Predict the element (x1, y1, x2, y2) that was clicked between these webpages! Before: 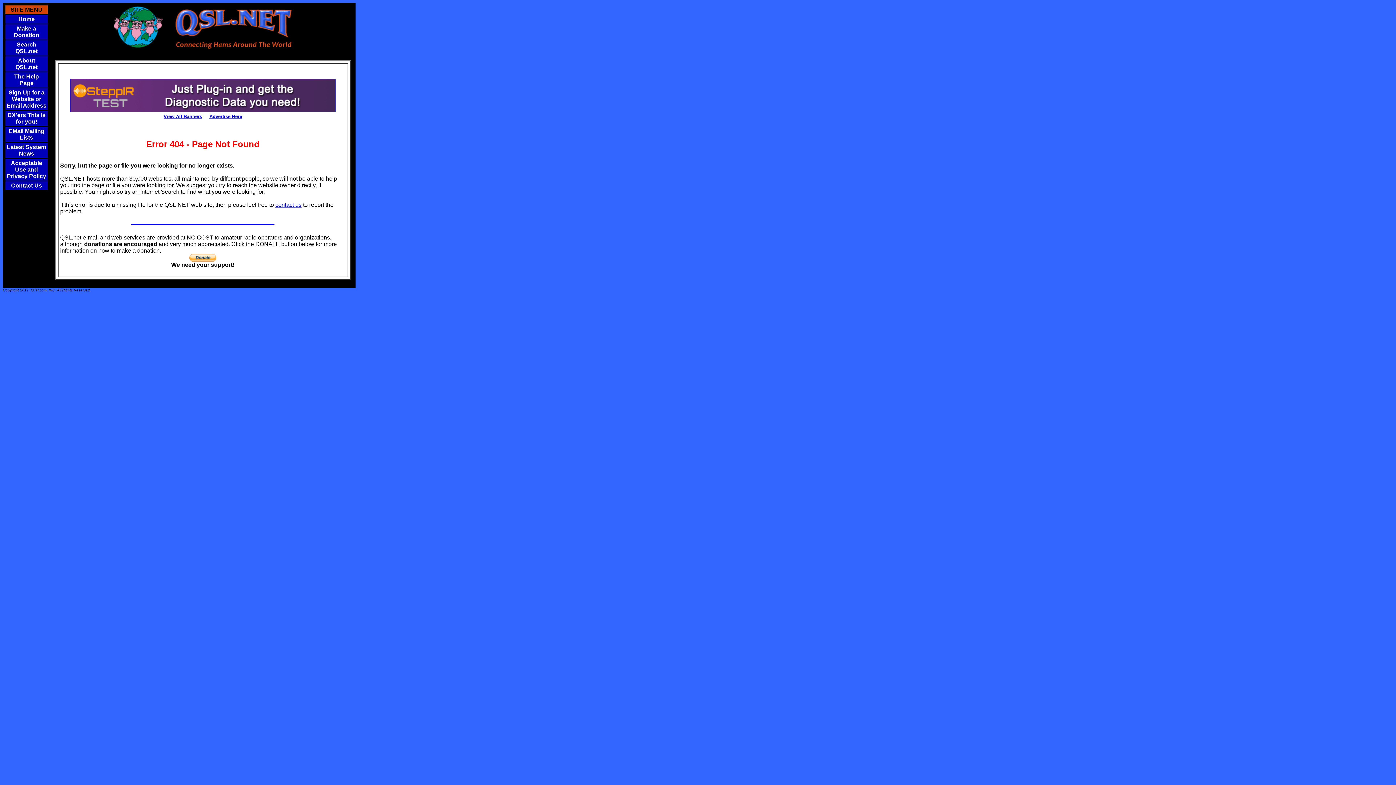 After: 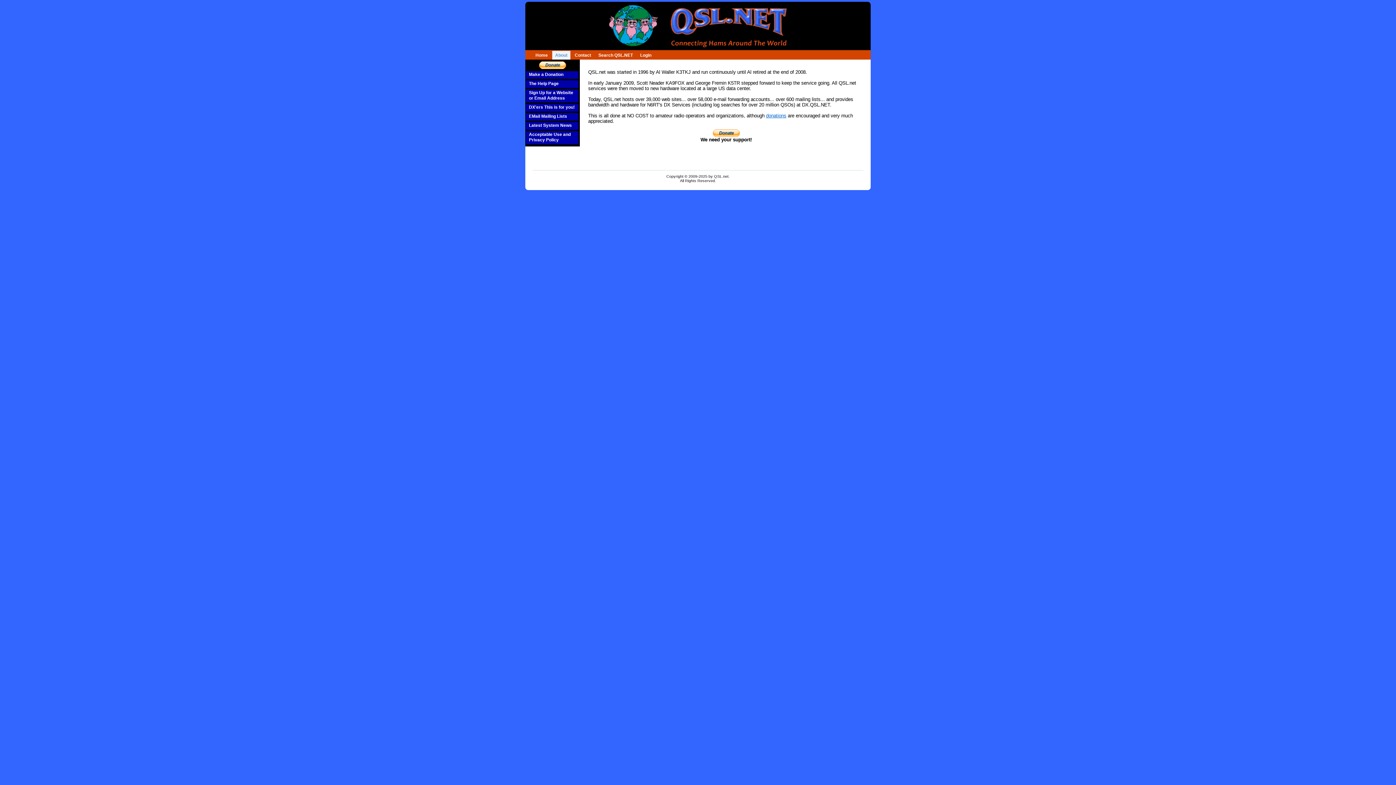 Action: label: About QSL.net bbox: (6, 57, 46, 70)